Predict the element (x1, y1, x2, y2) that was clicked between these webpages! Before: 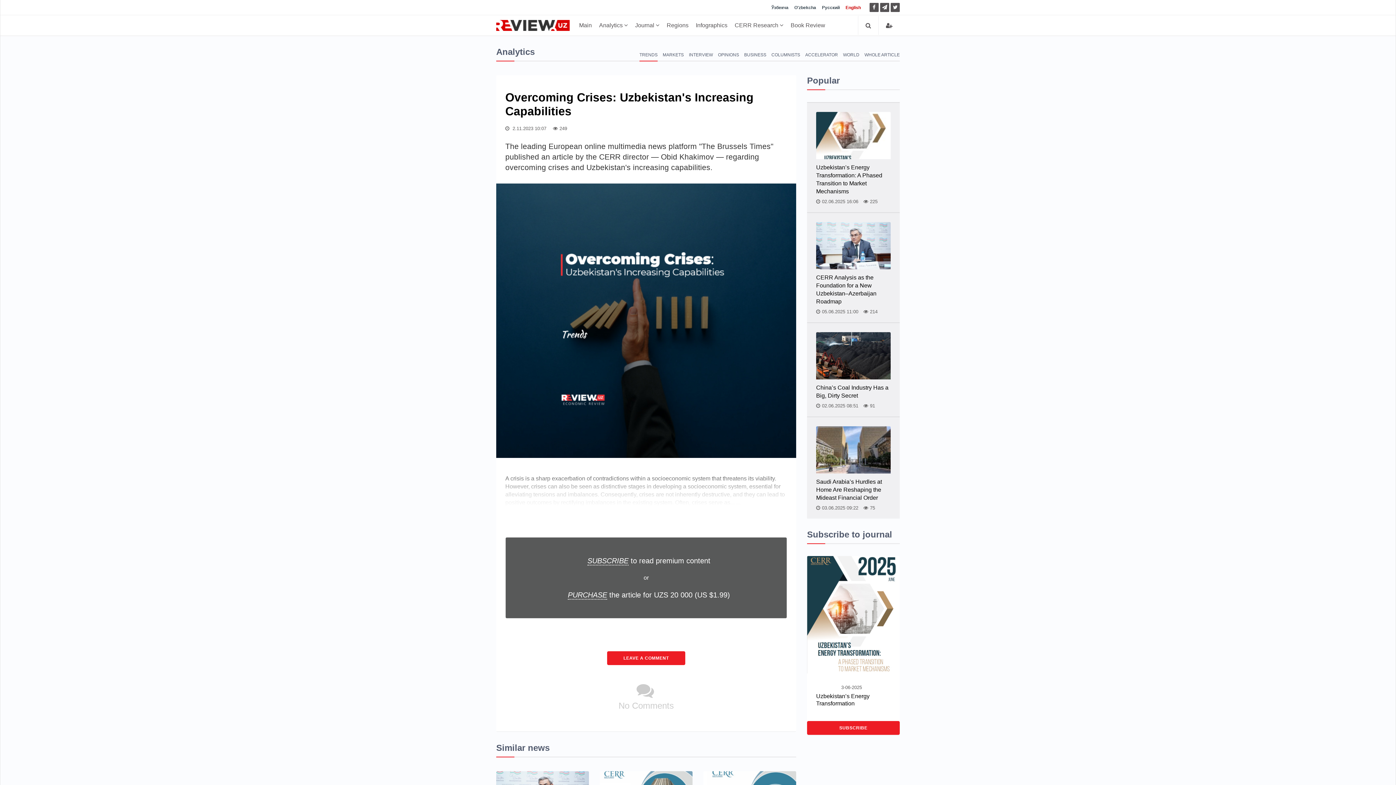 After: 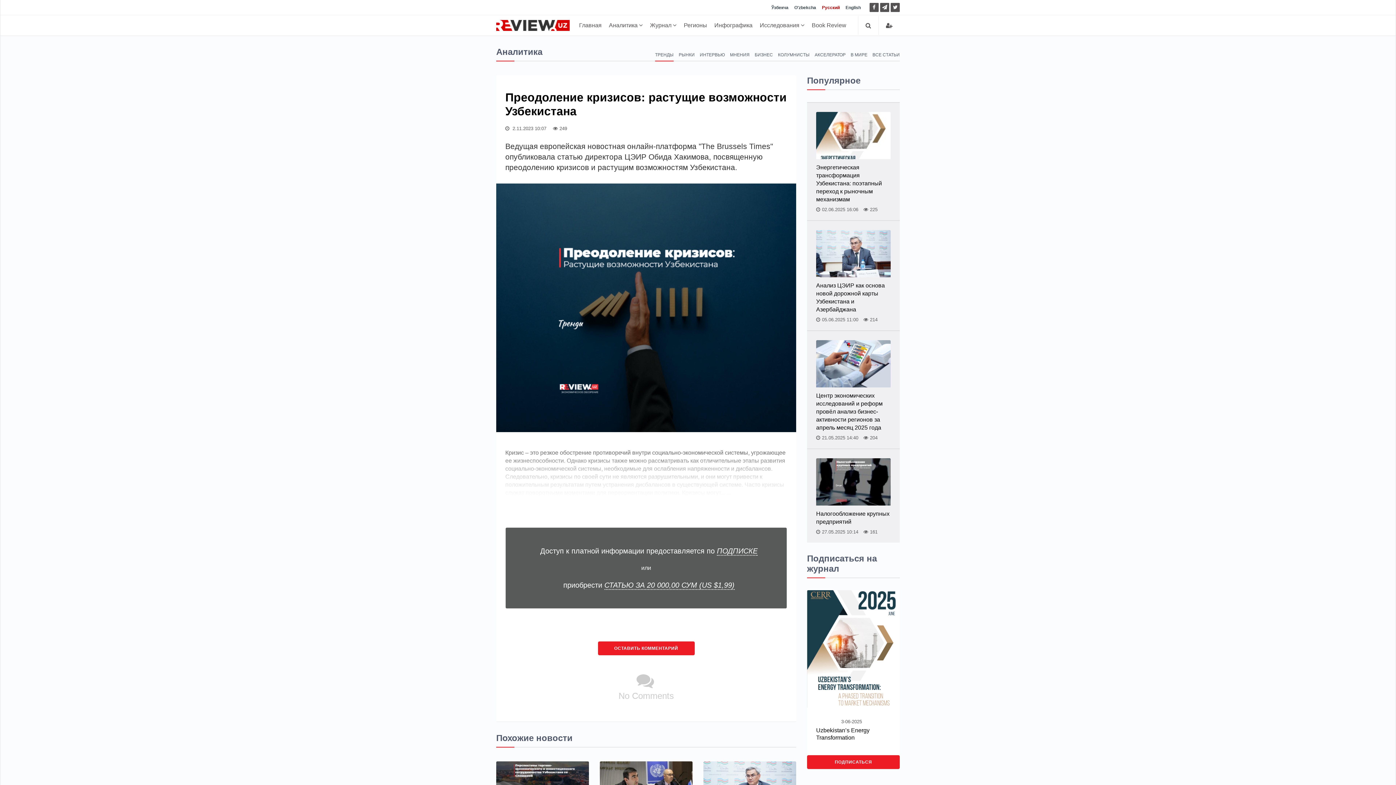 Action: bbox: (822, 5, 840, 10) label: Русский